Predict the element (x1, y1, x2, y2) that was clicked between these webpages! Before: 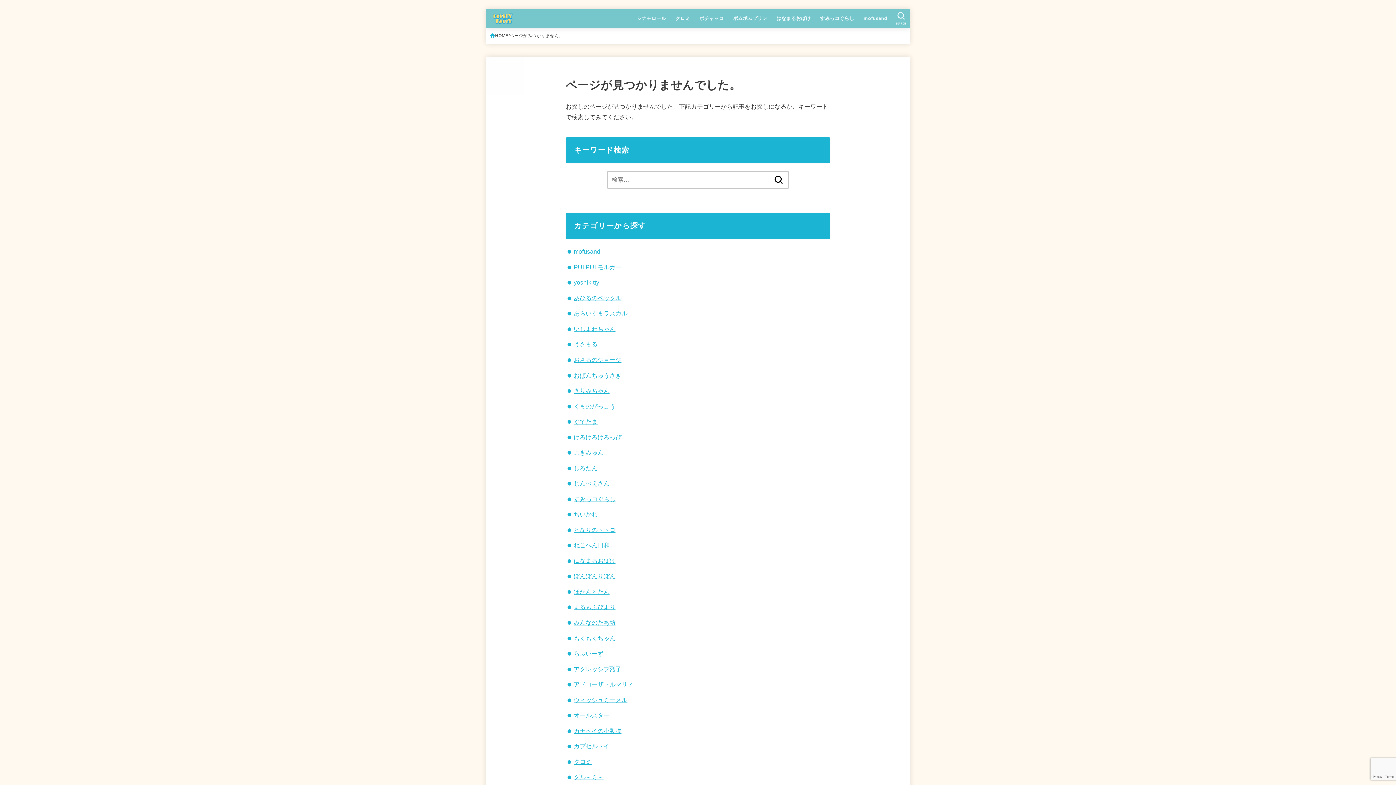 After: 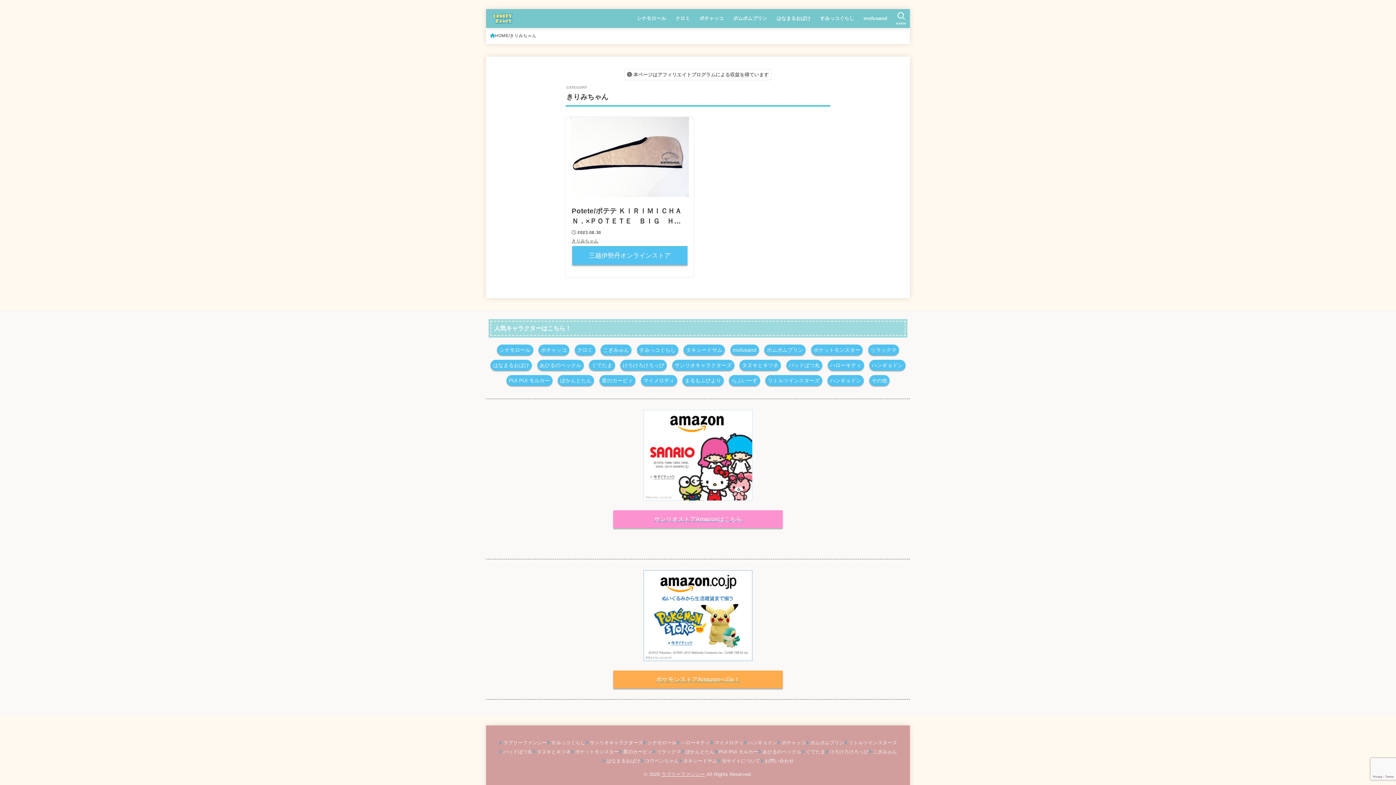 Action: bbox: (573, 387, 609, 394) label: きりみちゃん